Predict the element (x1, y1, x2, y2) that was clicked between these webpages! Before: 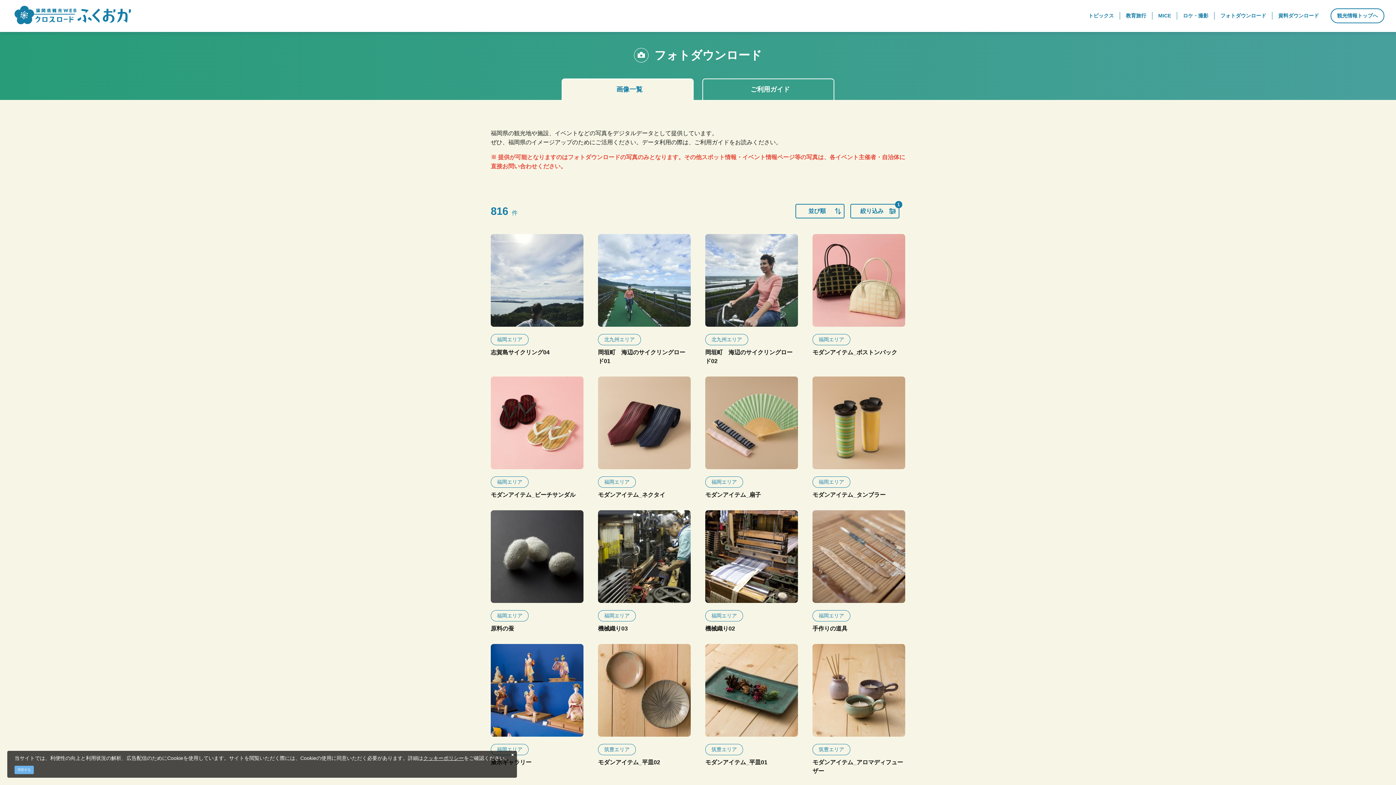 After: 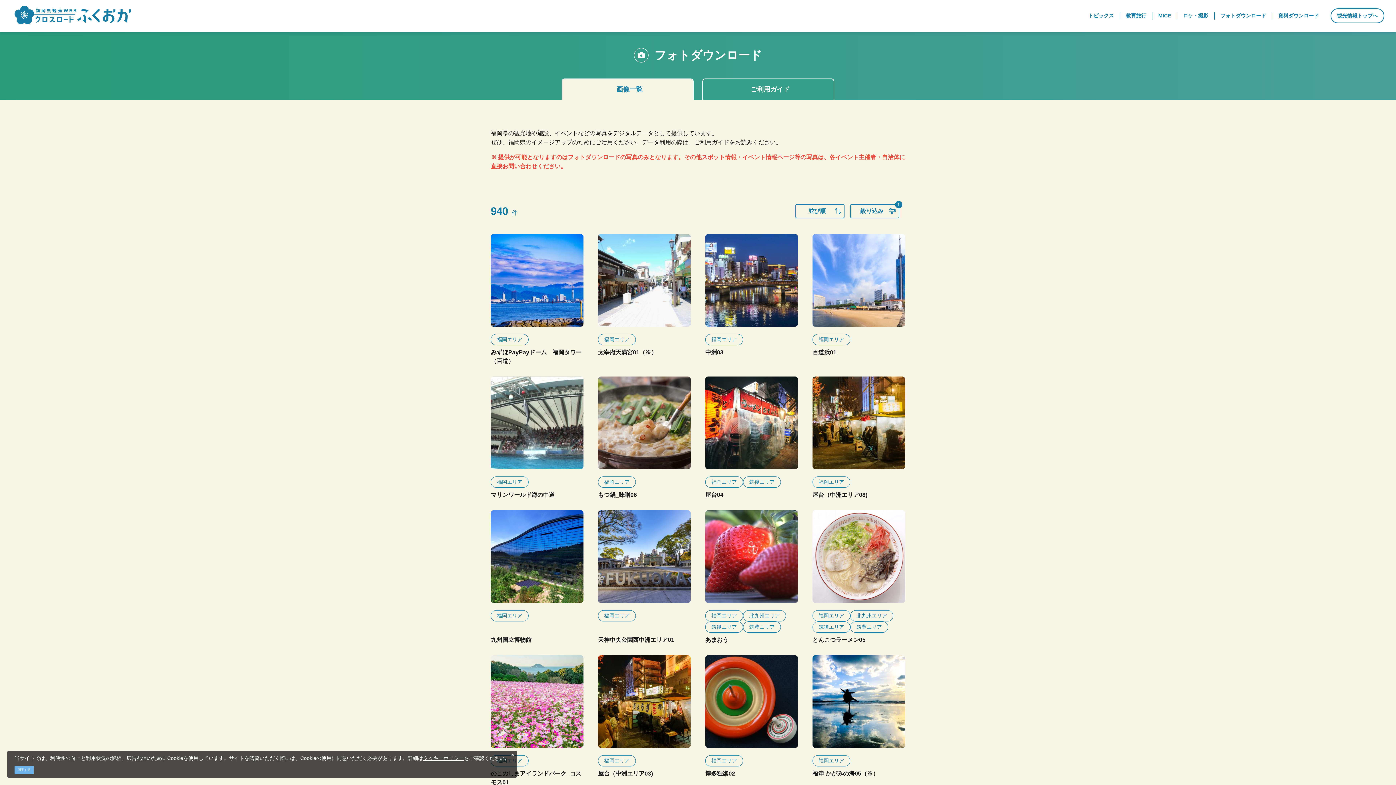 Action: label: 福岡エリア bbox: (490, 744, 528, 755)